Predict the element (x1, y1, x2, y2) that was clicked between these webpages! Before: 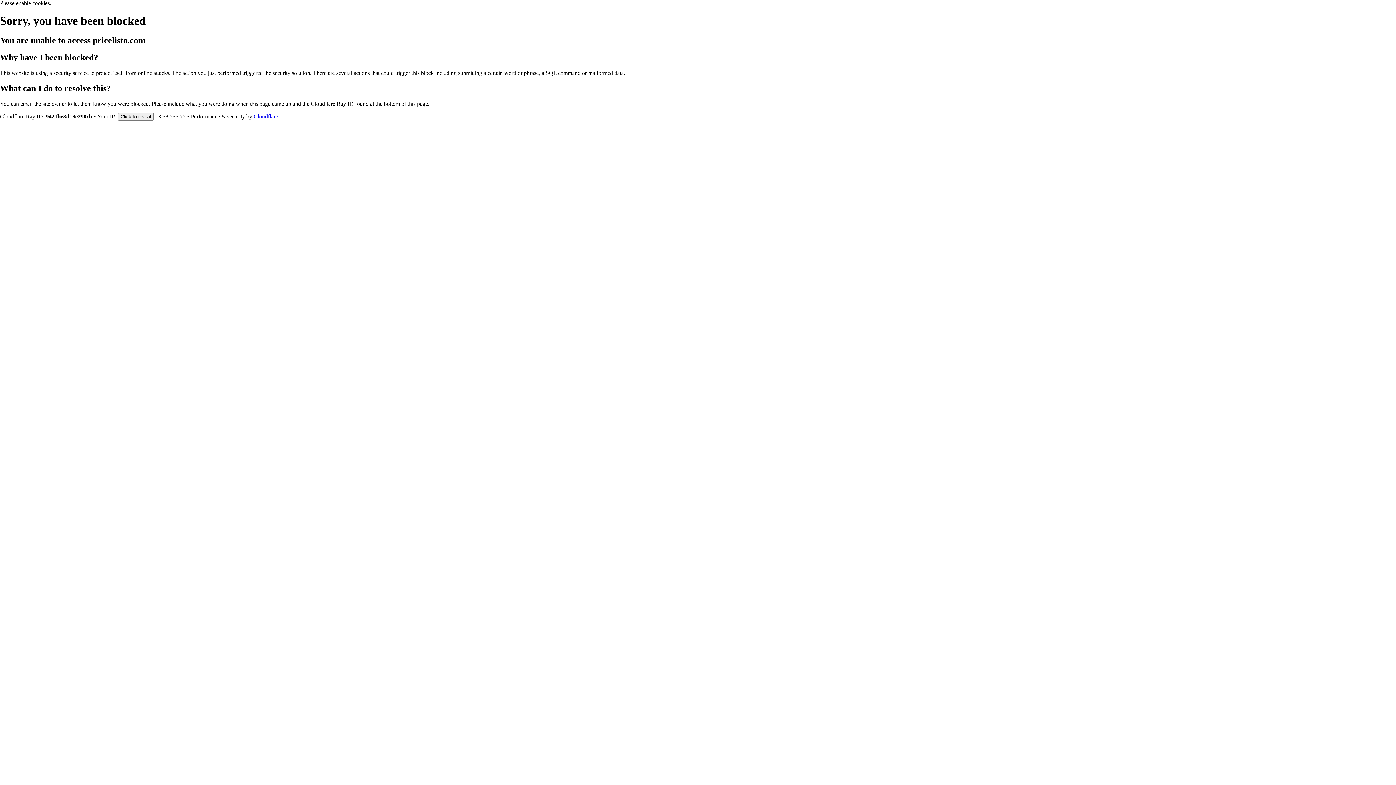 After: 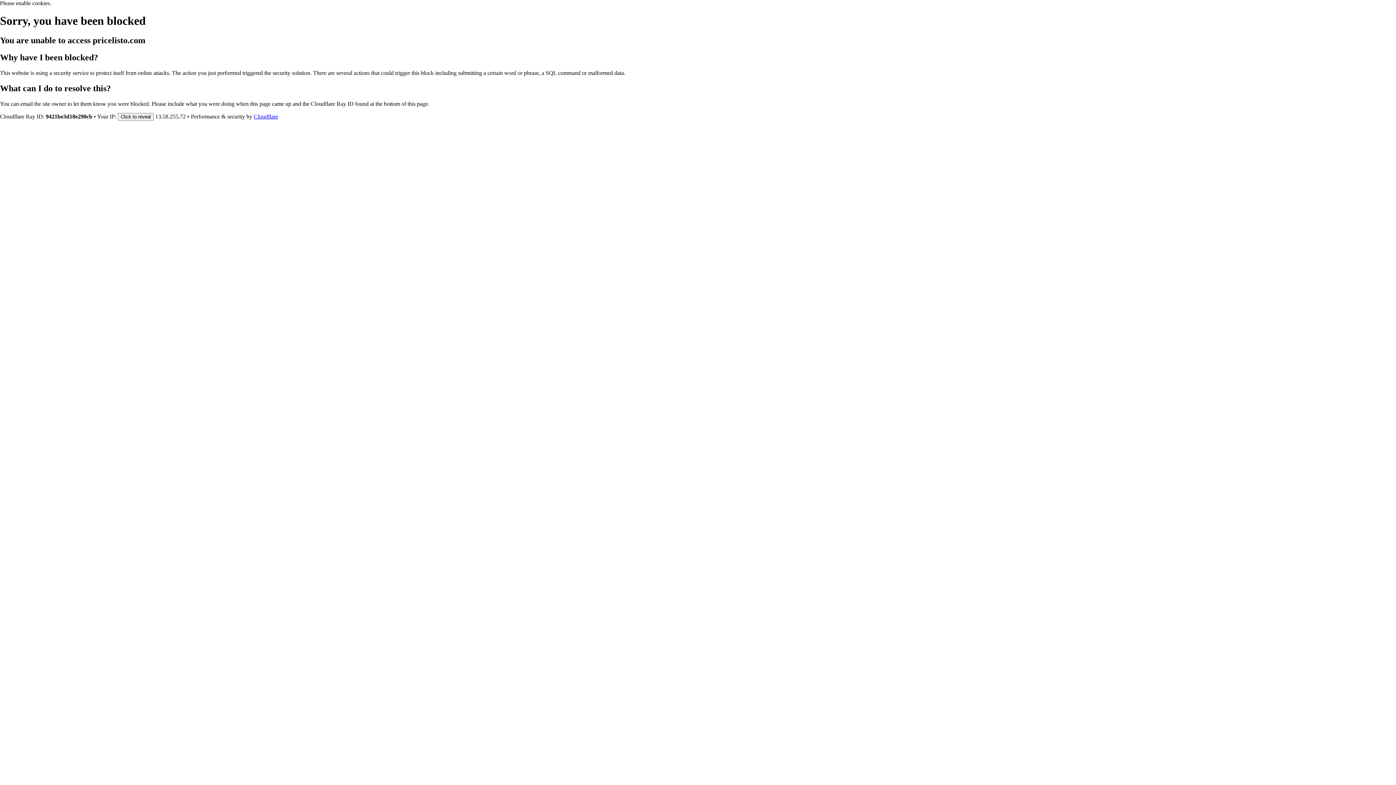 Action: label: Cloudflare bbox: (253, 113, 278, 119)